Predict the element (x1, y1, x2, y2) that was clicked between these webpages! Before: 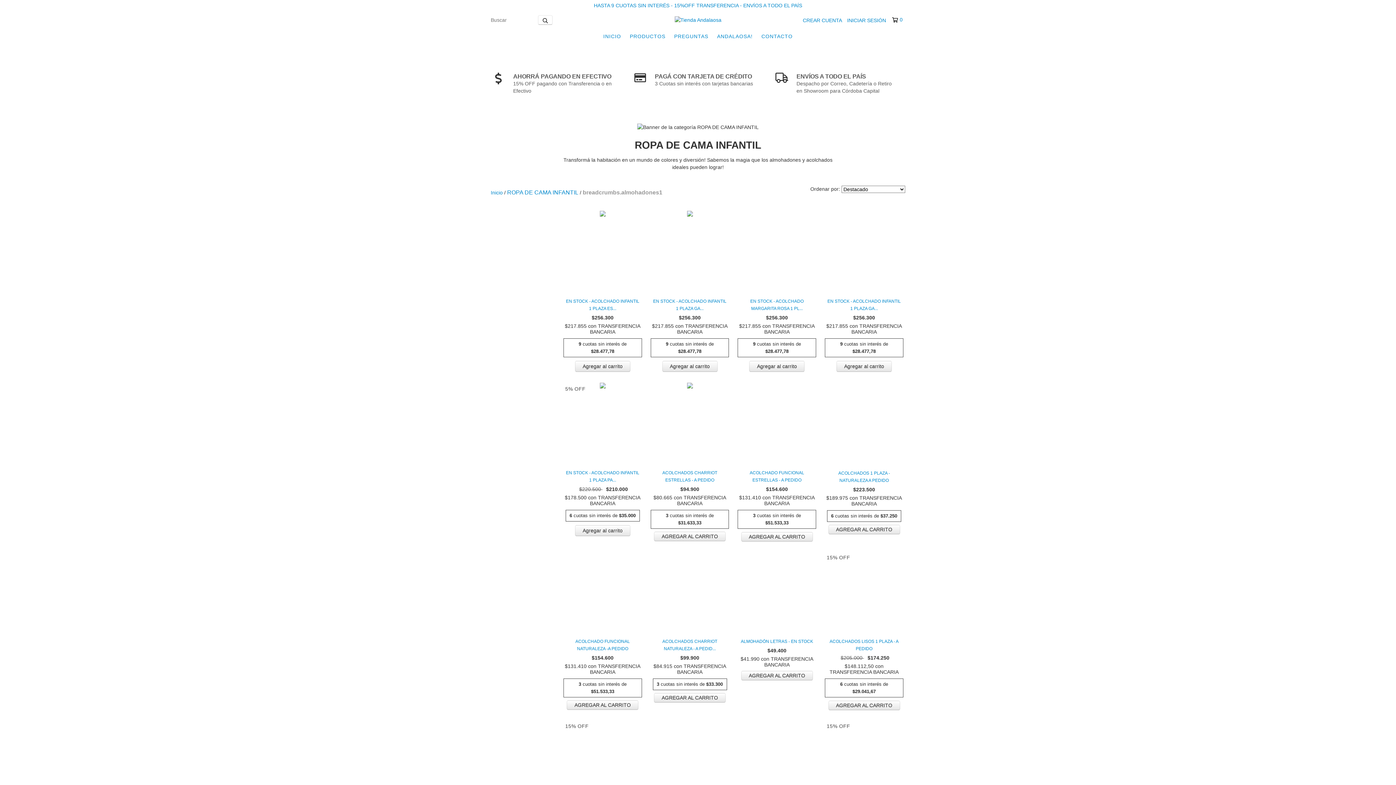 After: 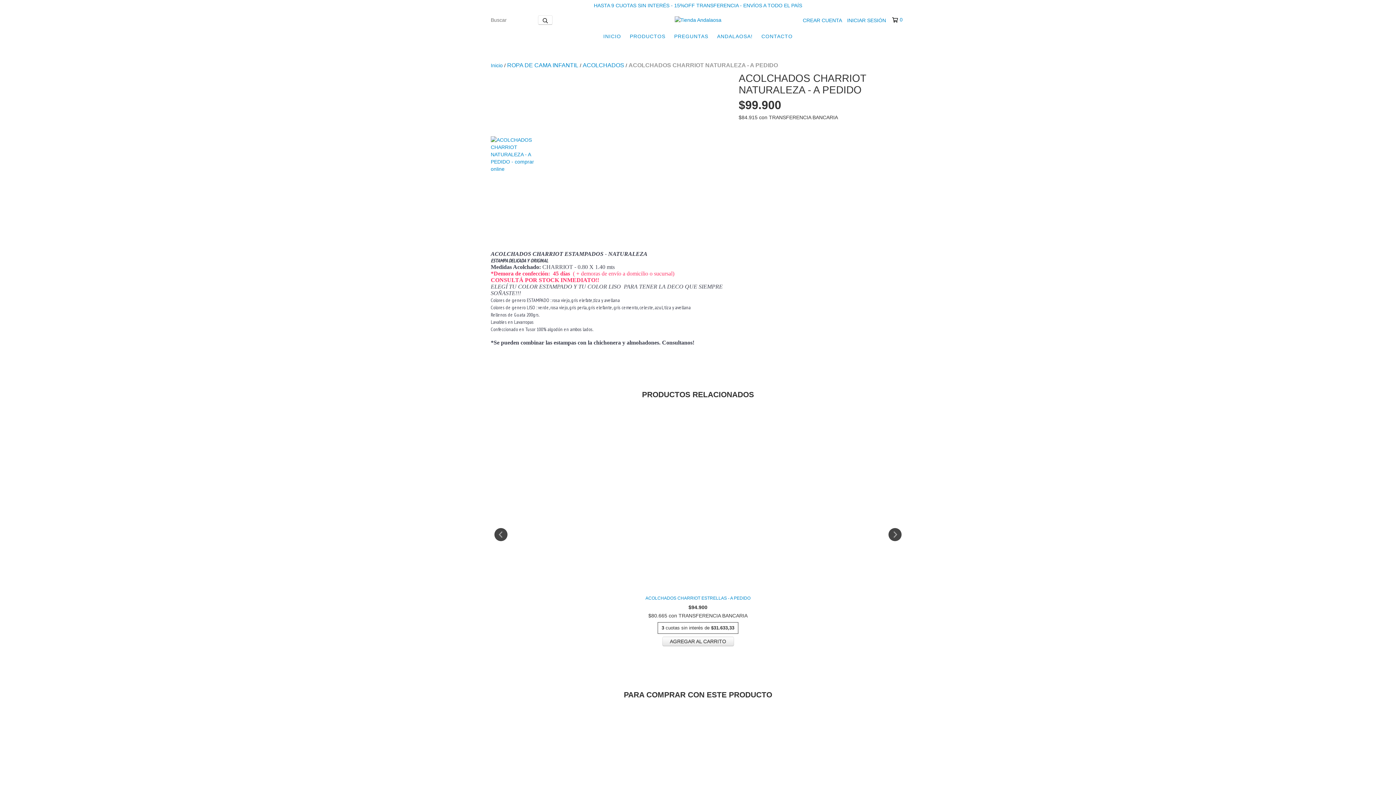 Action: bbox: (652, 638, 727, 652) label: ACOLCHADOS CHARRIOT NATURALEZA - A PEDIDO